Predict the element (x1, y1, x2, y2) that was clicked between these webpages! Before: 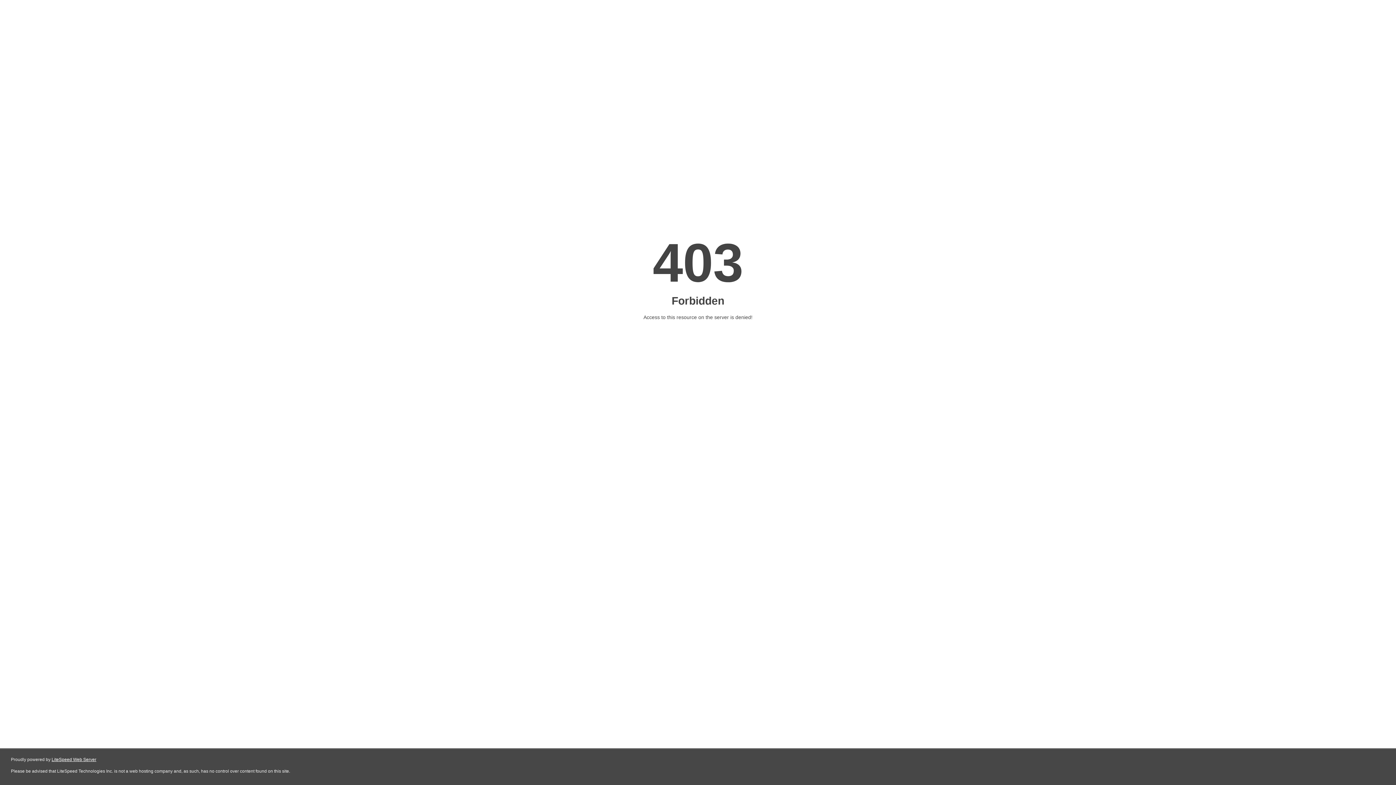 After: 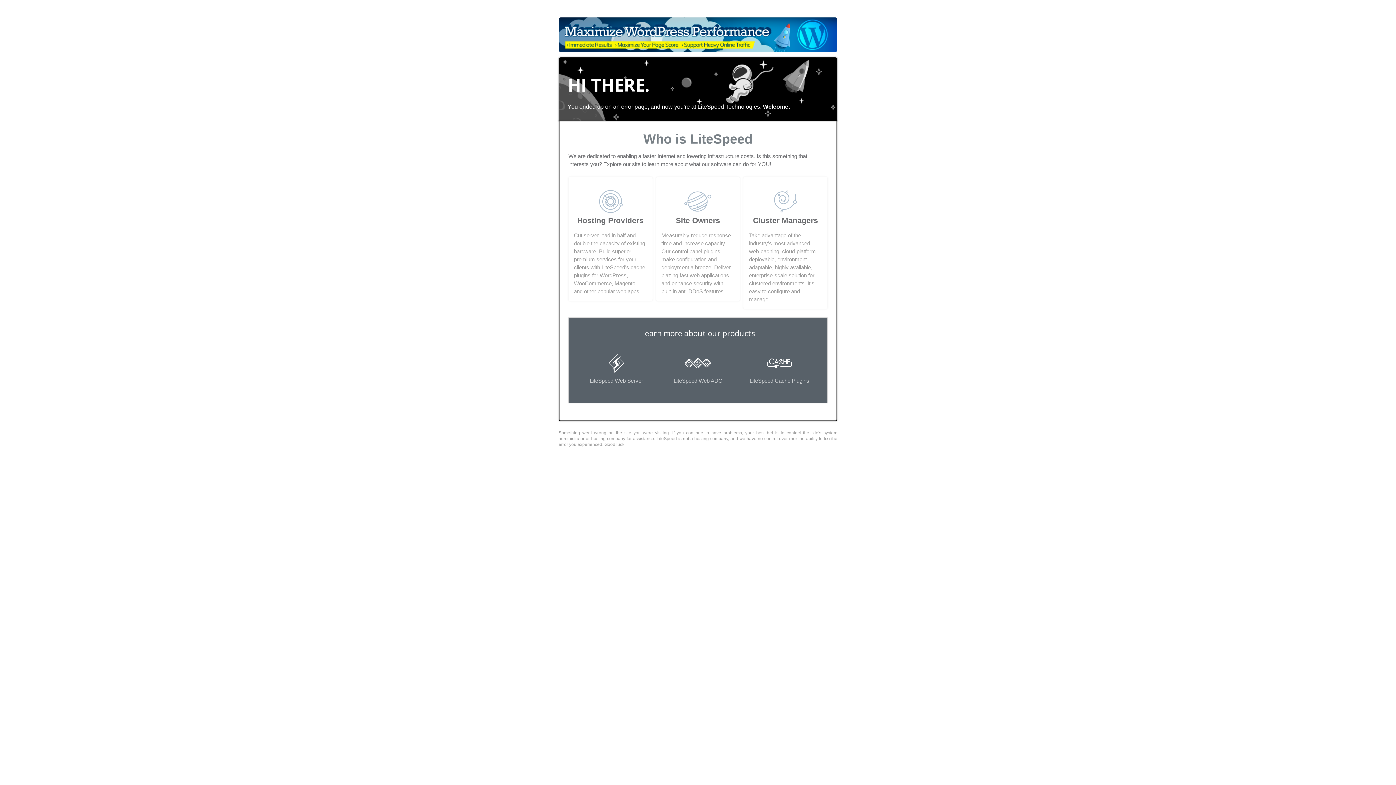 Action: bbox: (51, 757, 96, 762) label: LiteSpeed Web Server